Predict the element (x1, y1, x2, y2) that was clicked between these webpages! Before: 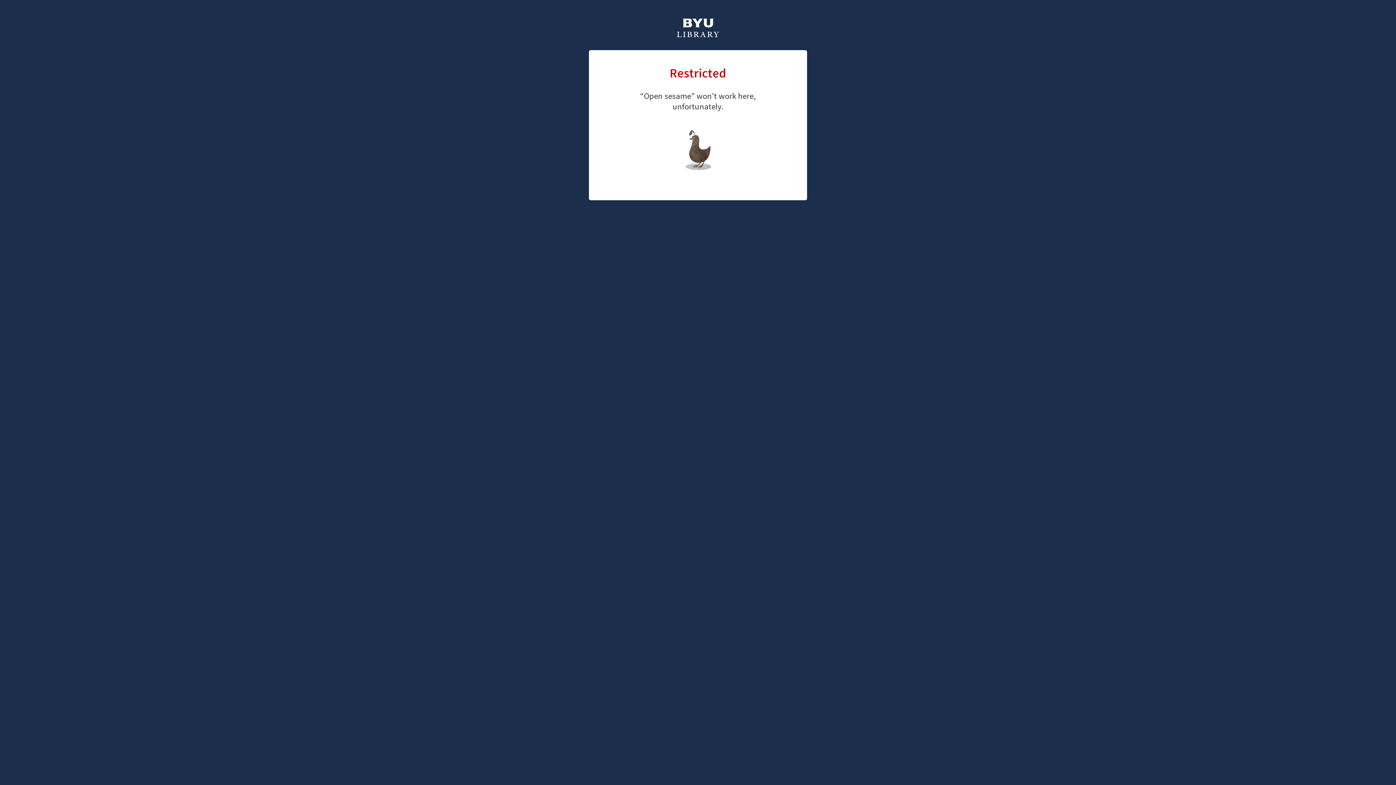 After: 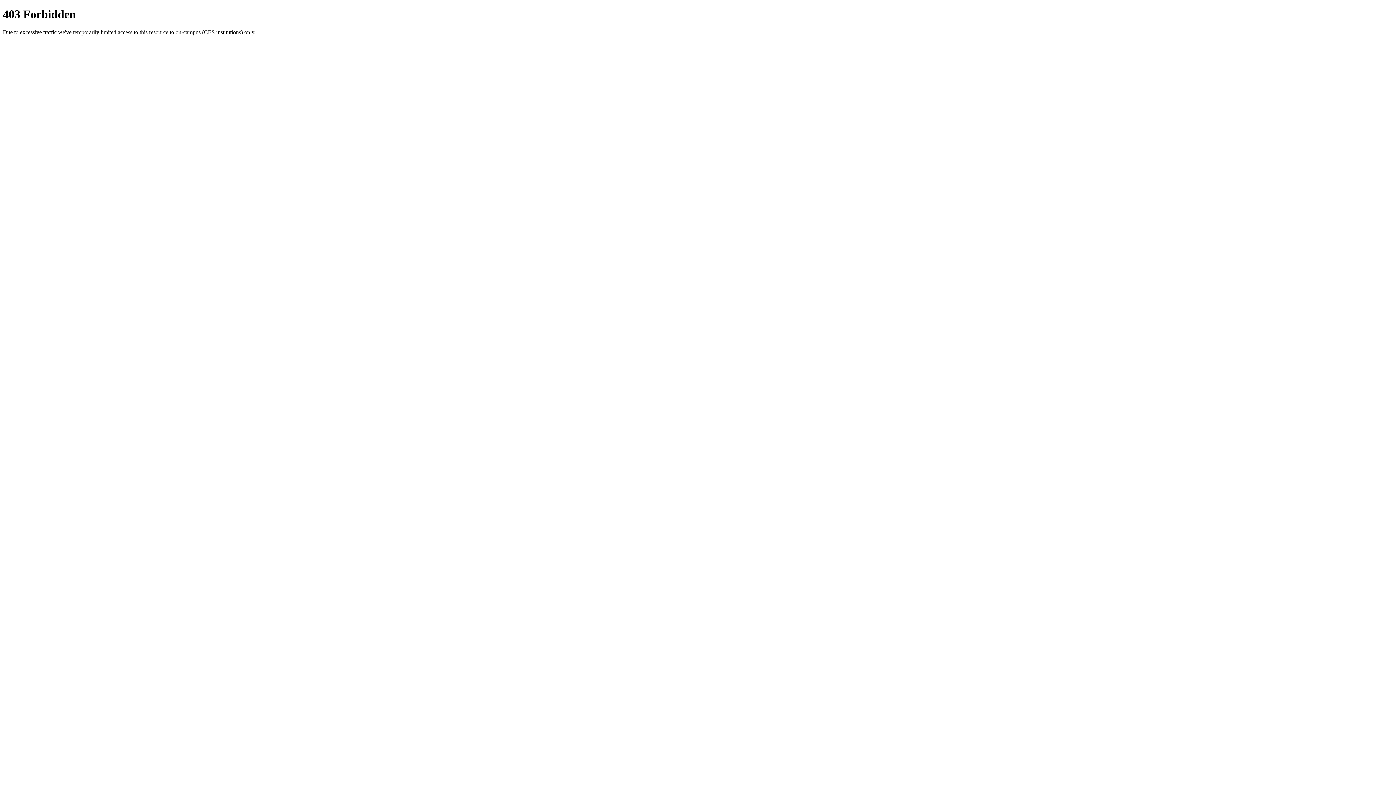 Action: bbox: (676, 18, 720, 39)